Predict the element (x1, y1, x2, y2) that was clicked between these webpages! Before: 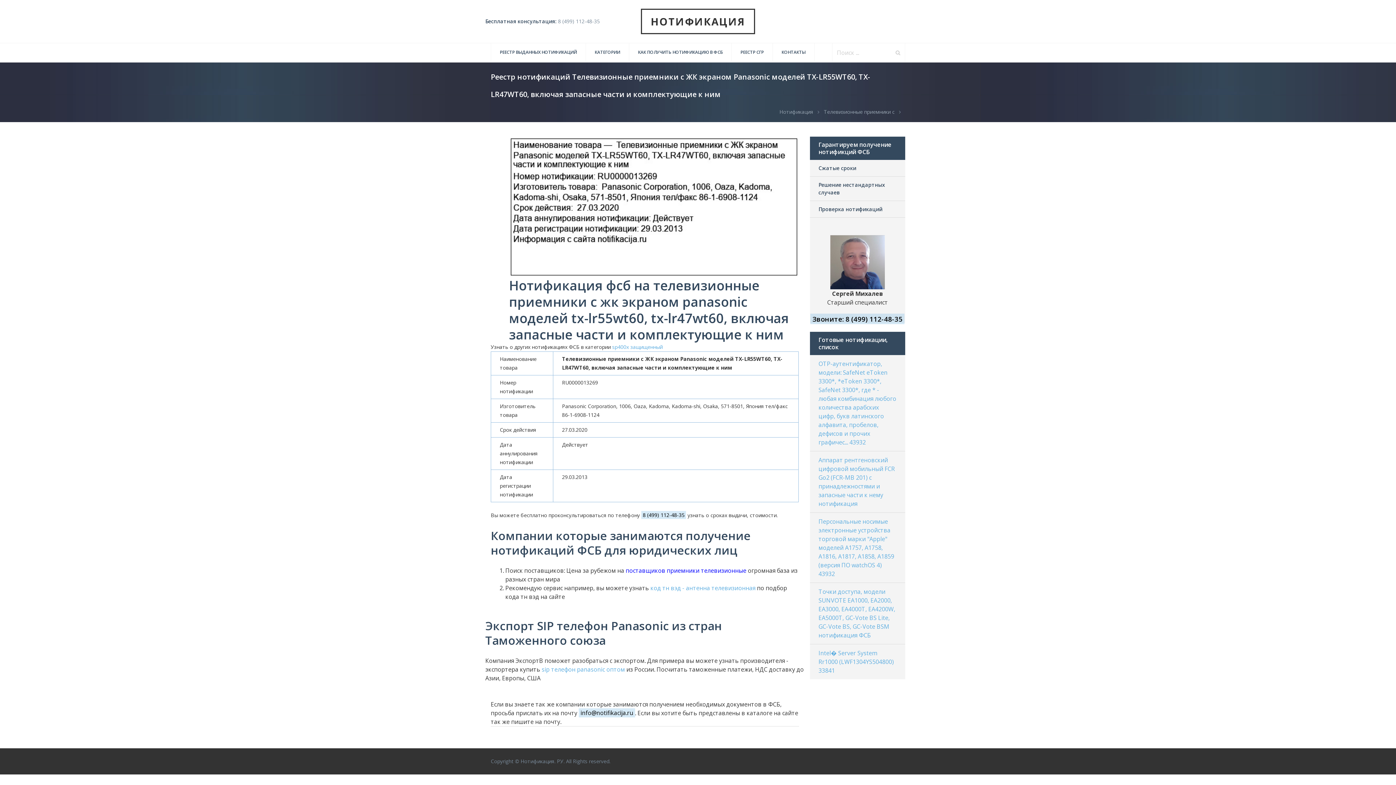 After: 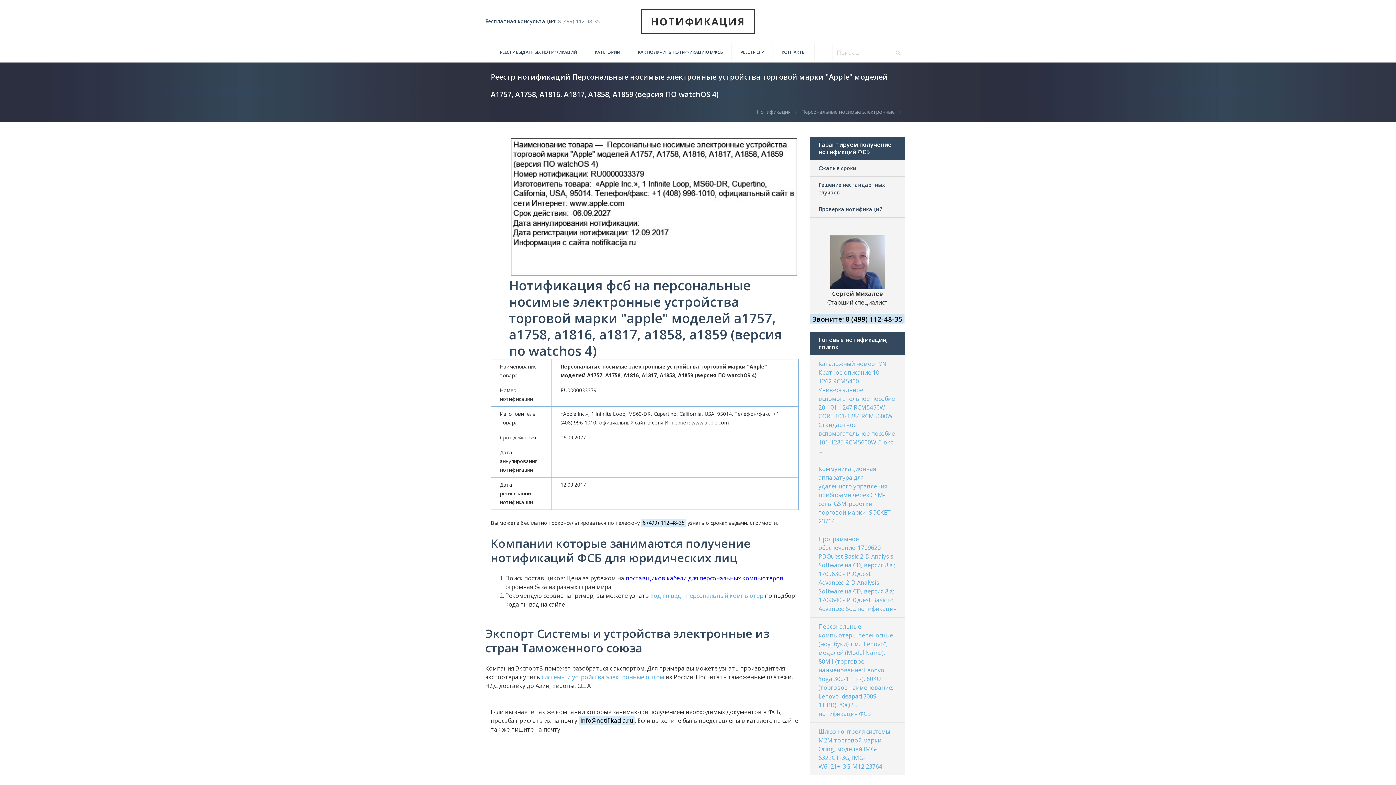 Action: bbox: (818, 517, 894, 578) label: Персональные носимые электронные устройства торговой марки "Apple" моделей A1757, A1758, A1816, A1817, A1858, A1859 (версия ПО watchOS 4) 43932